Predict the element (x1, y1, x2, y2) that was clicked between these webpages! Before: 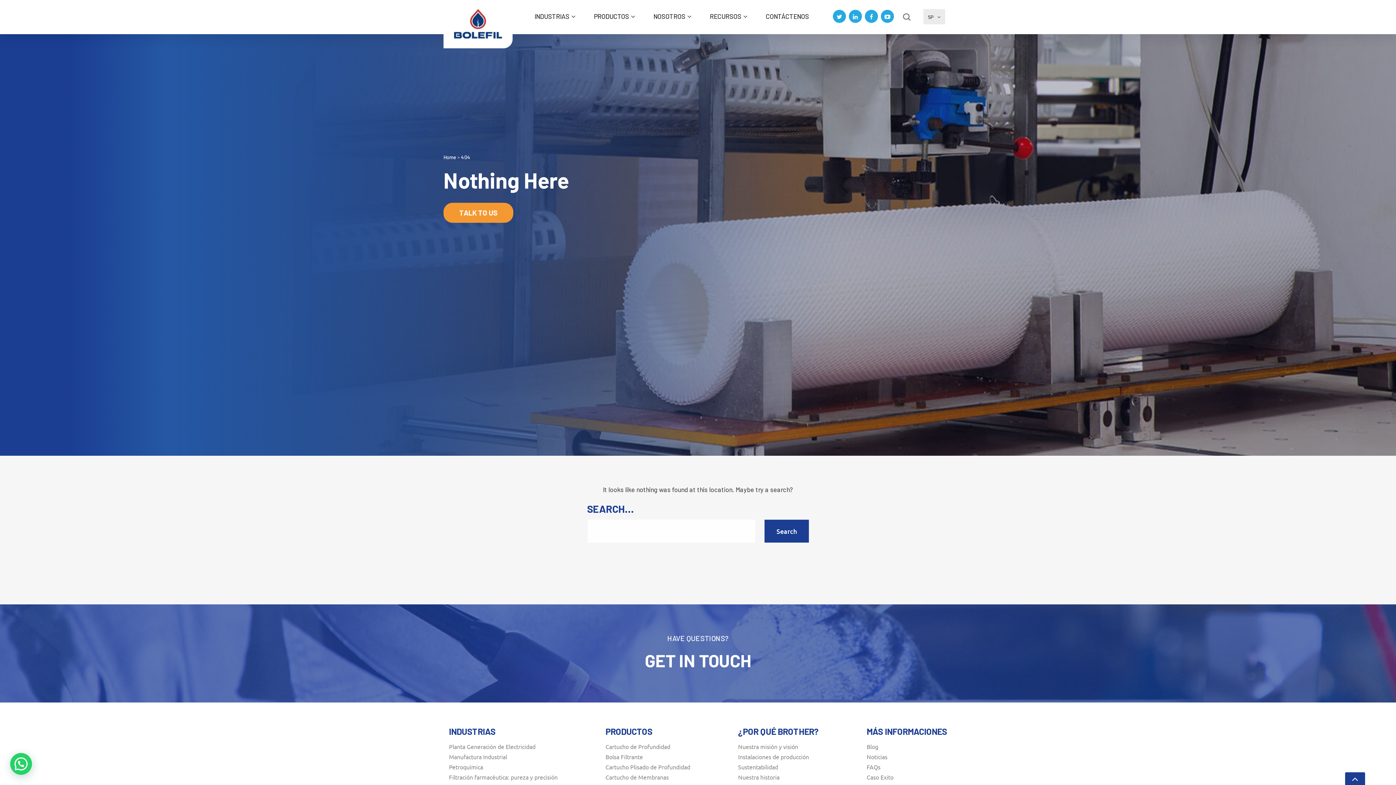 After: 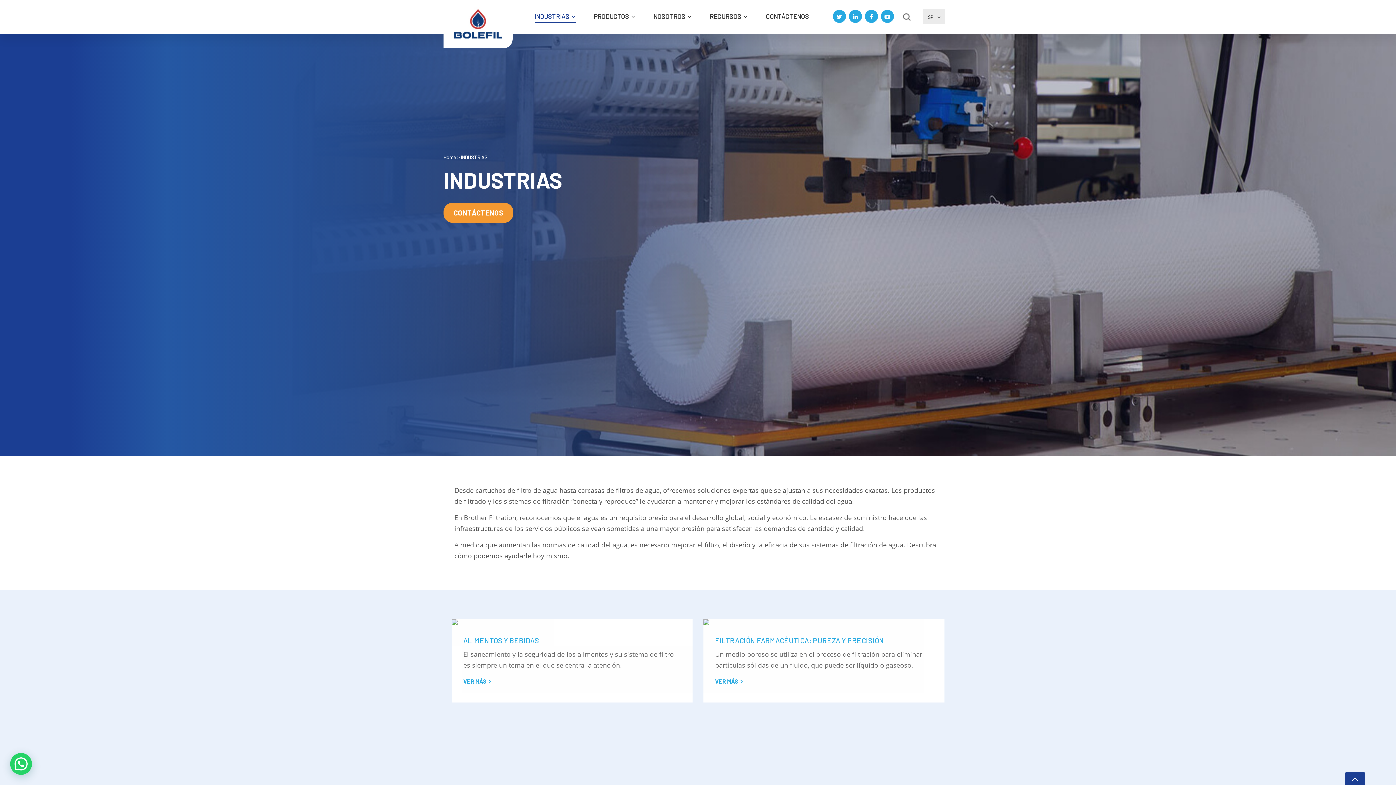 Action: bbox: (534, 10, 575, 21) label: INDUSTRIAS